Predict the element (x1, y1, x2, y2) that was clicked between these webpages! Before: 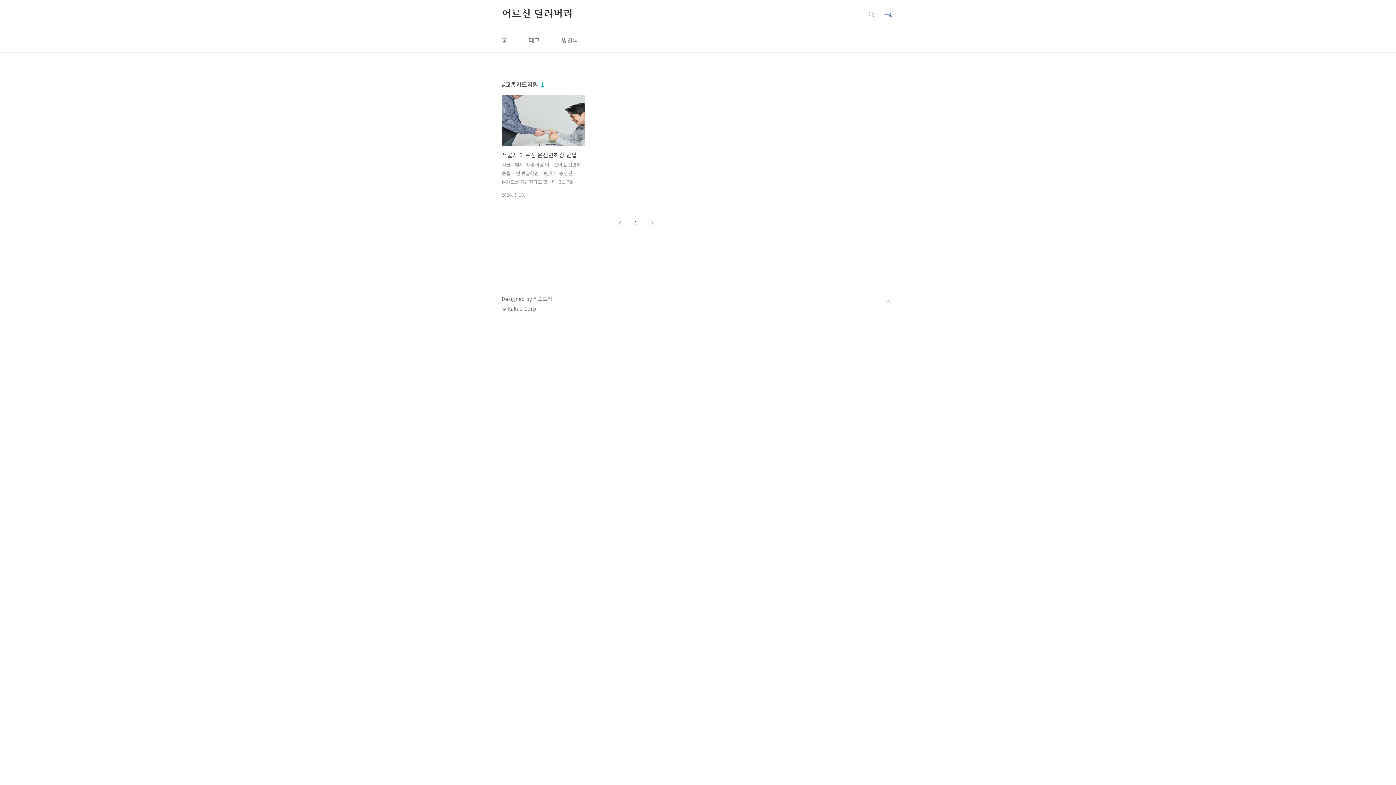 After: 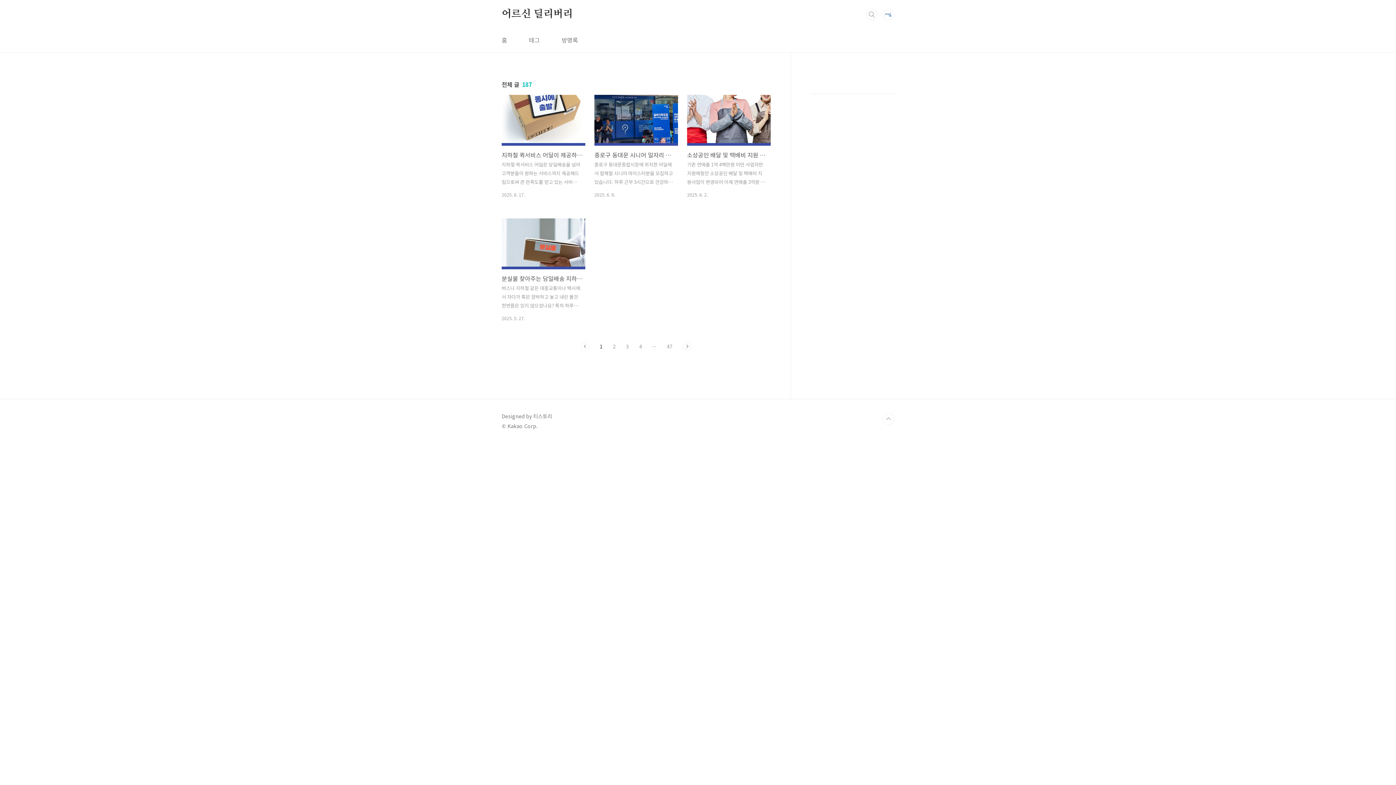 Action: bbox: (501, 8, 572, 20) label: 어르신 딜리버리